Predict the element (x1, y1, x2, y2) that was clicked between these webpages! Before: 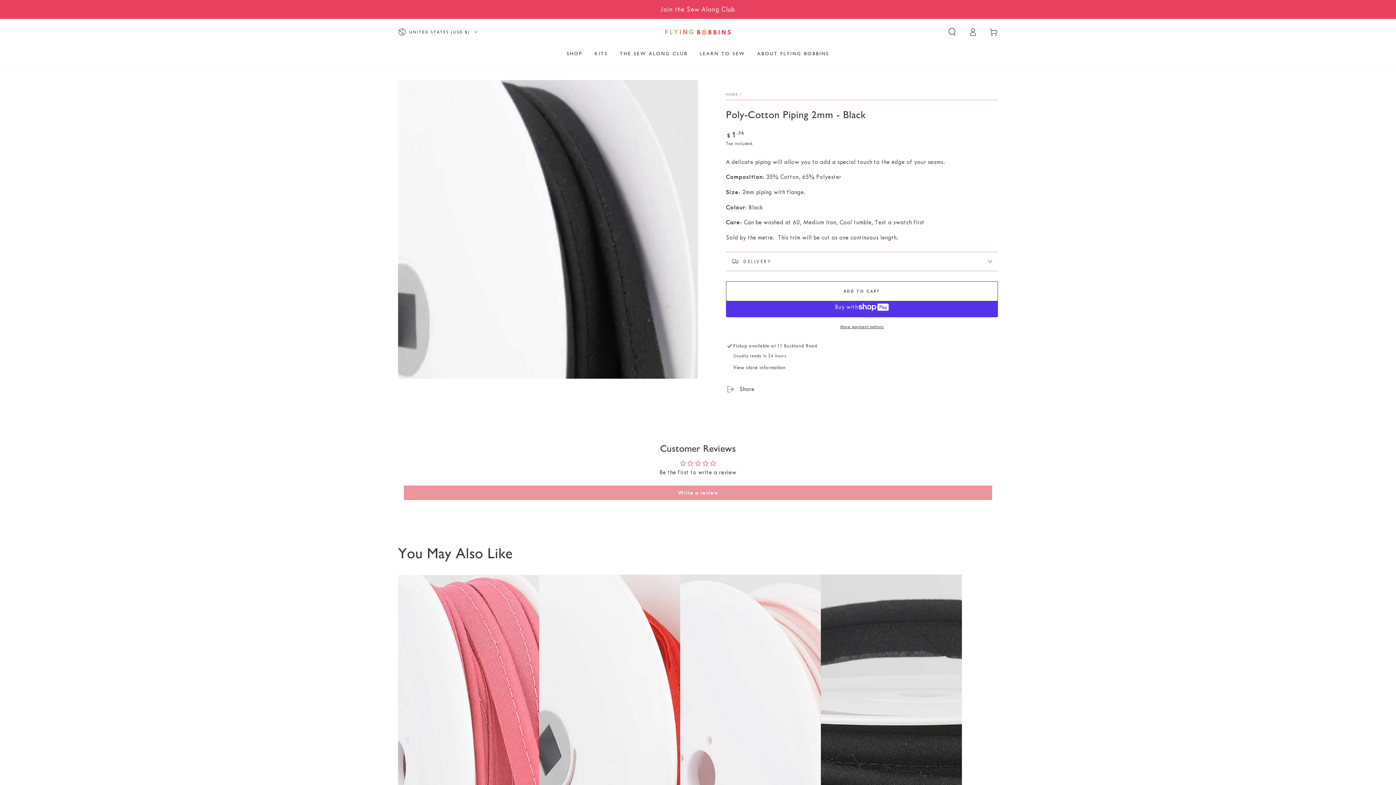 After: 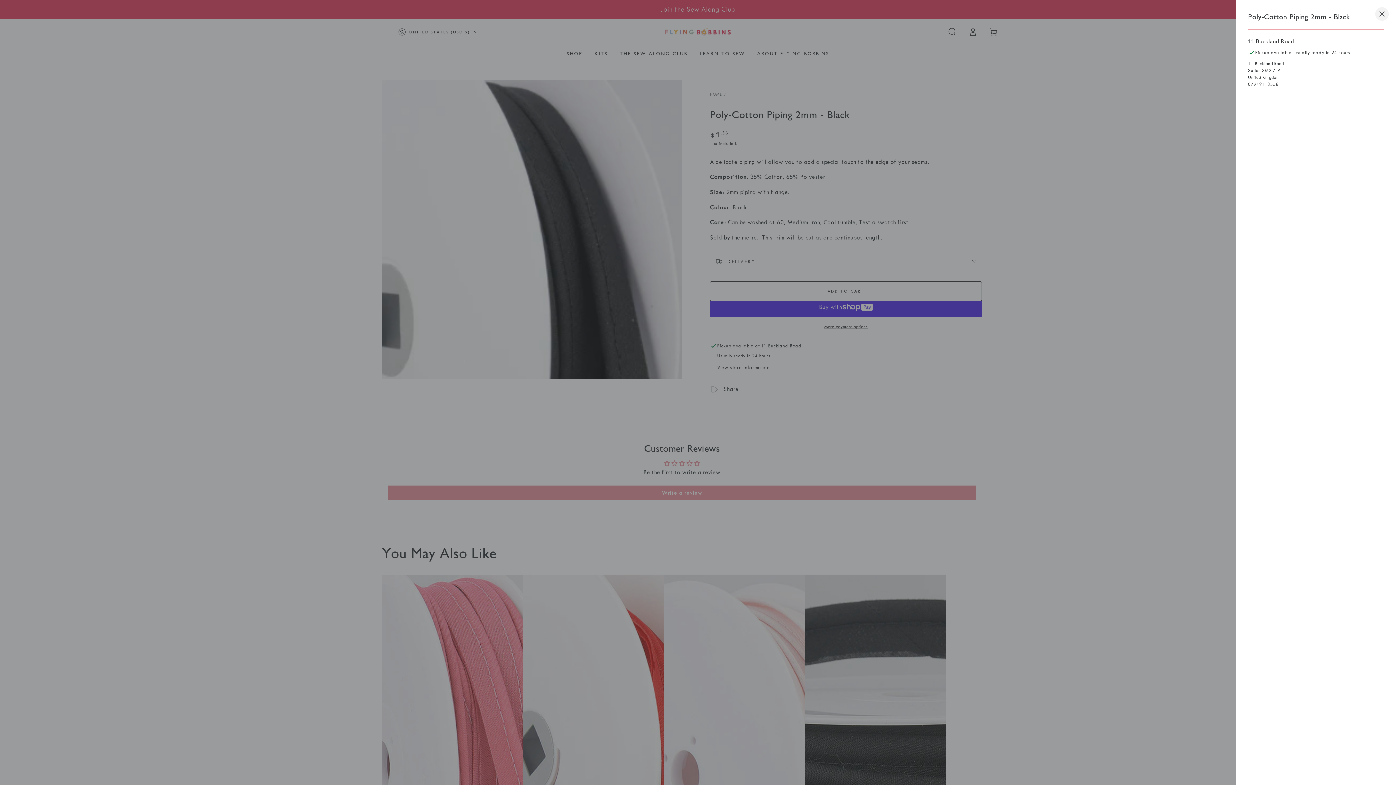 Action: label: View store information bbox: (733, 364, 785, 371)